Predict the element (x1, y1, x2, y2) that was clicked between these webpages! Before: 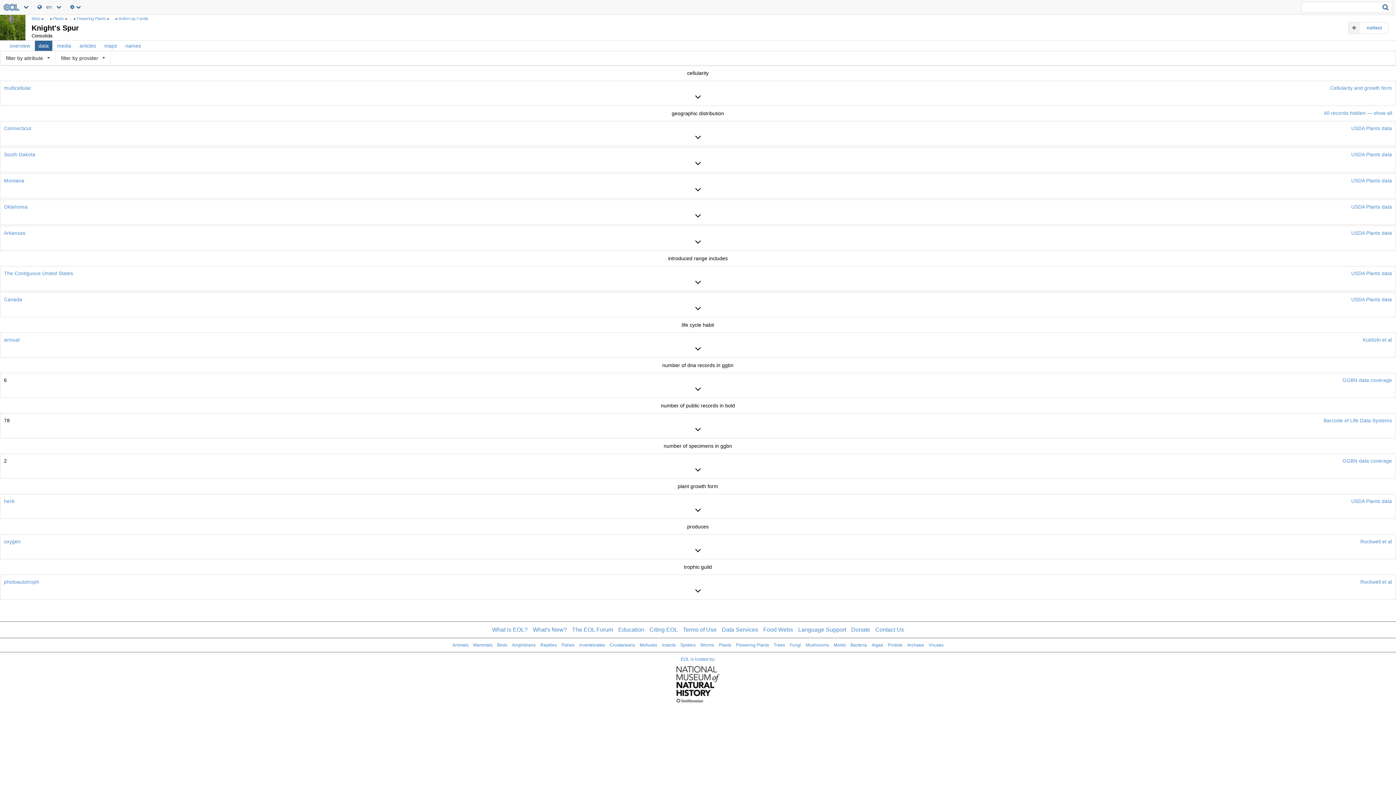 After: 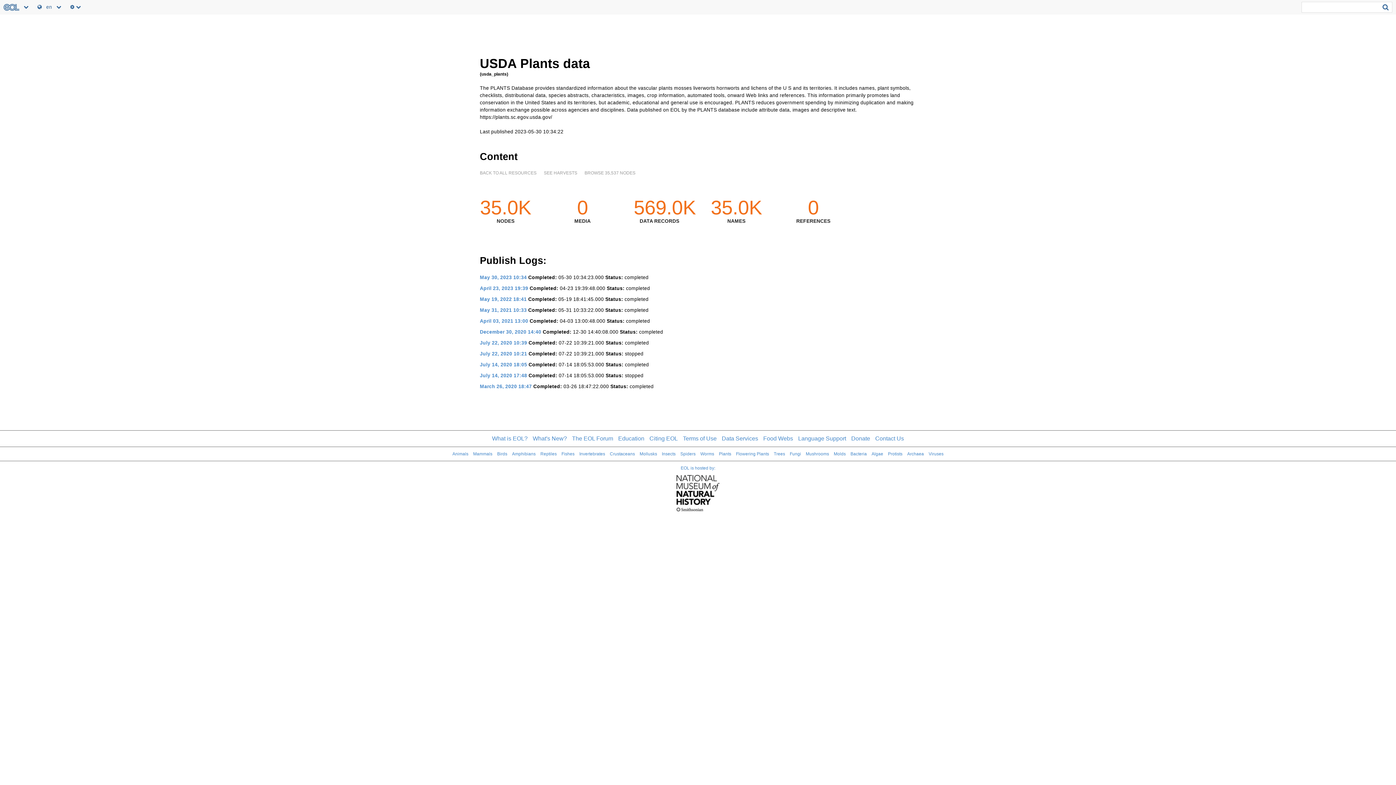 Action: bbox: (1351, 230, 1392, 236) label: USDA Plants data